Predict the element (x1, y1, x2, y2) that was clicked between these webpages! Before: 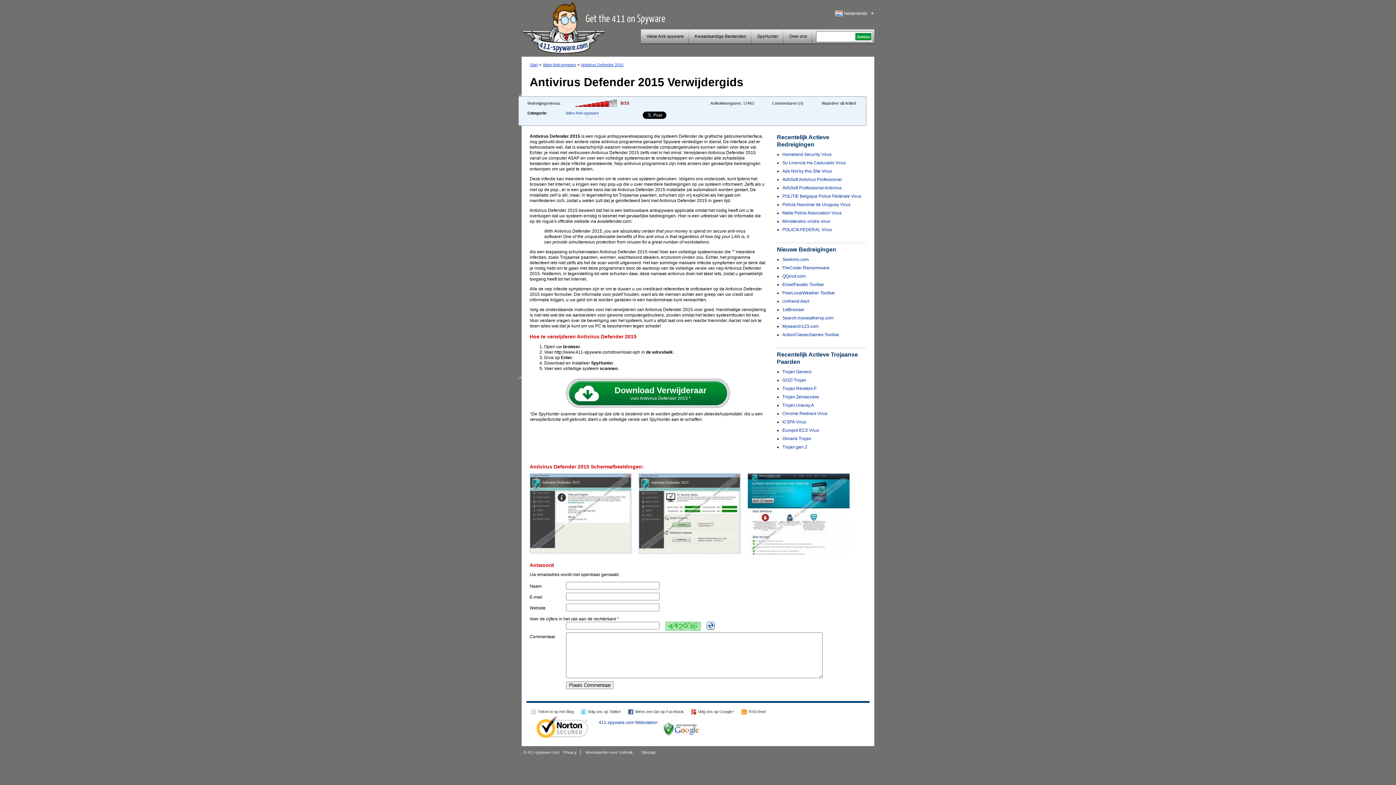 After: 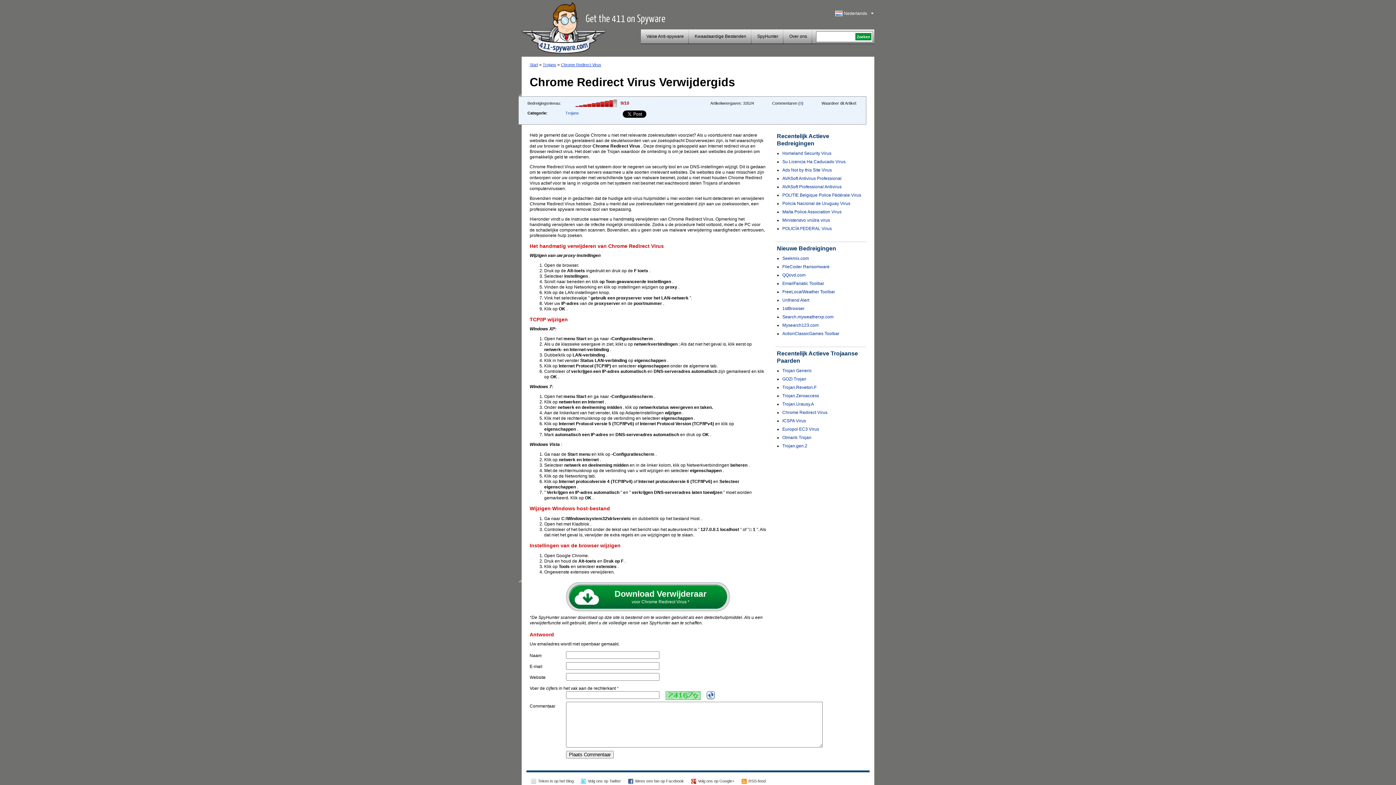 Action: bbox: (782, 411, 827, 416) label: Chrome Redirect Virus